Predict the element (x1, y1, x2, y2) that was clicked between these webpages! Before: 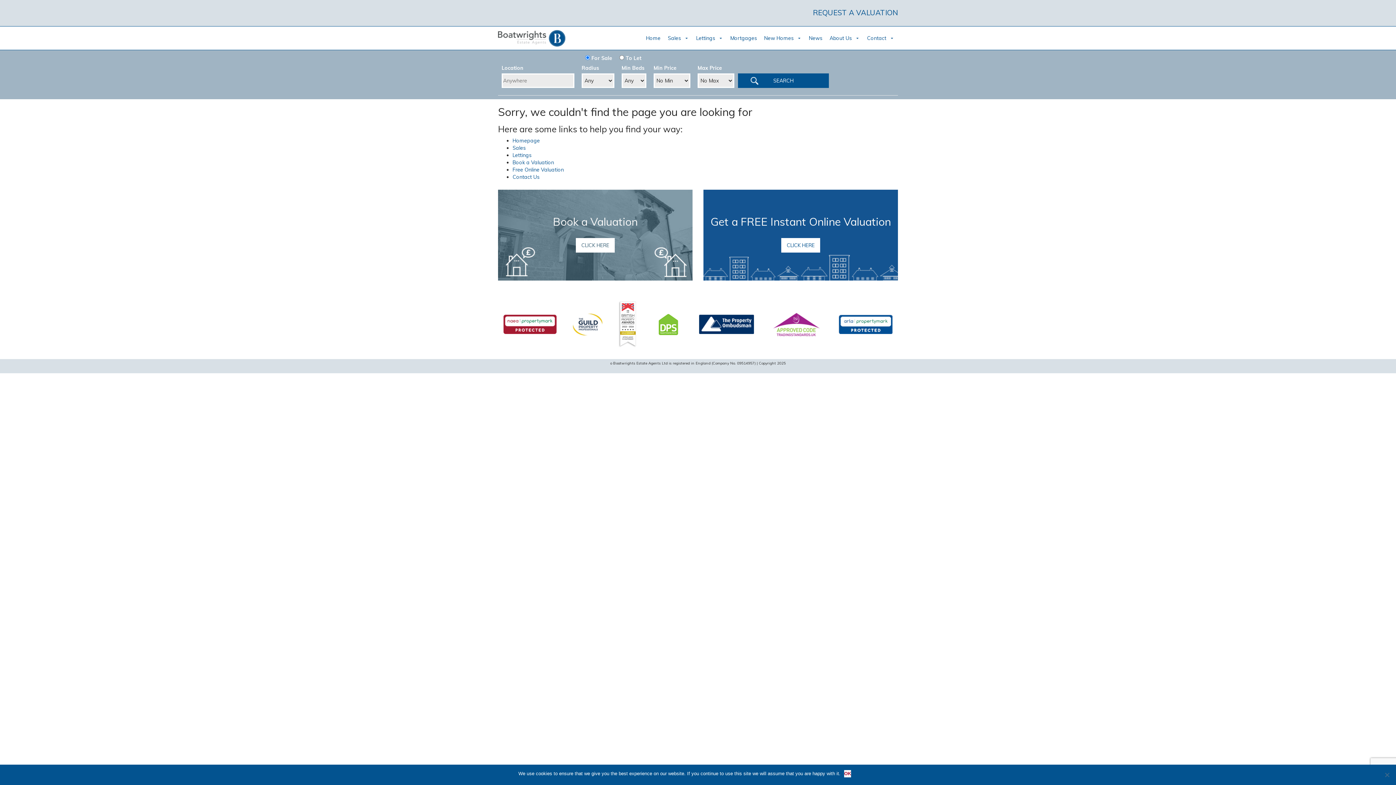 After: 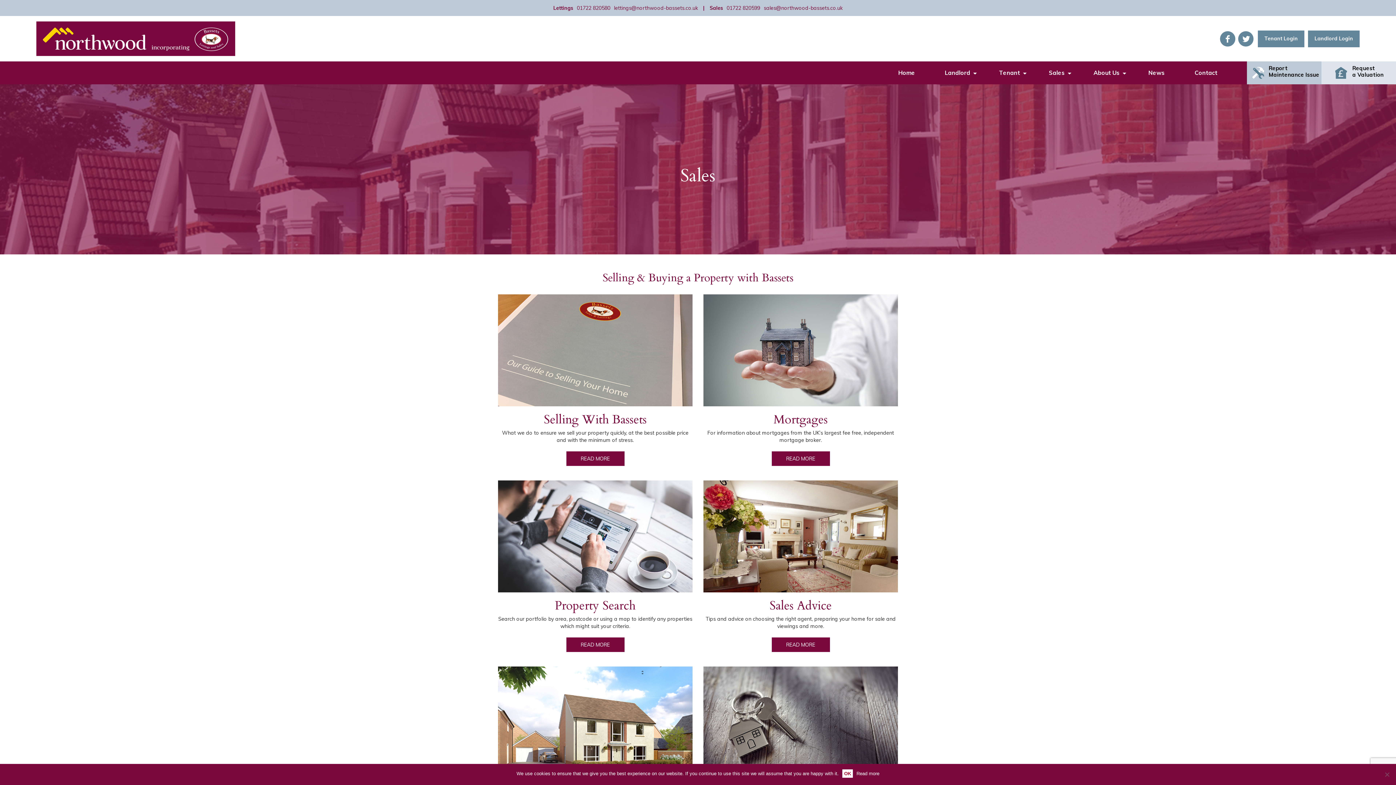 Action: bbox: (512, 144, 525, 151) label: Sales